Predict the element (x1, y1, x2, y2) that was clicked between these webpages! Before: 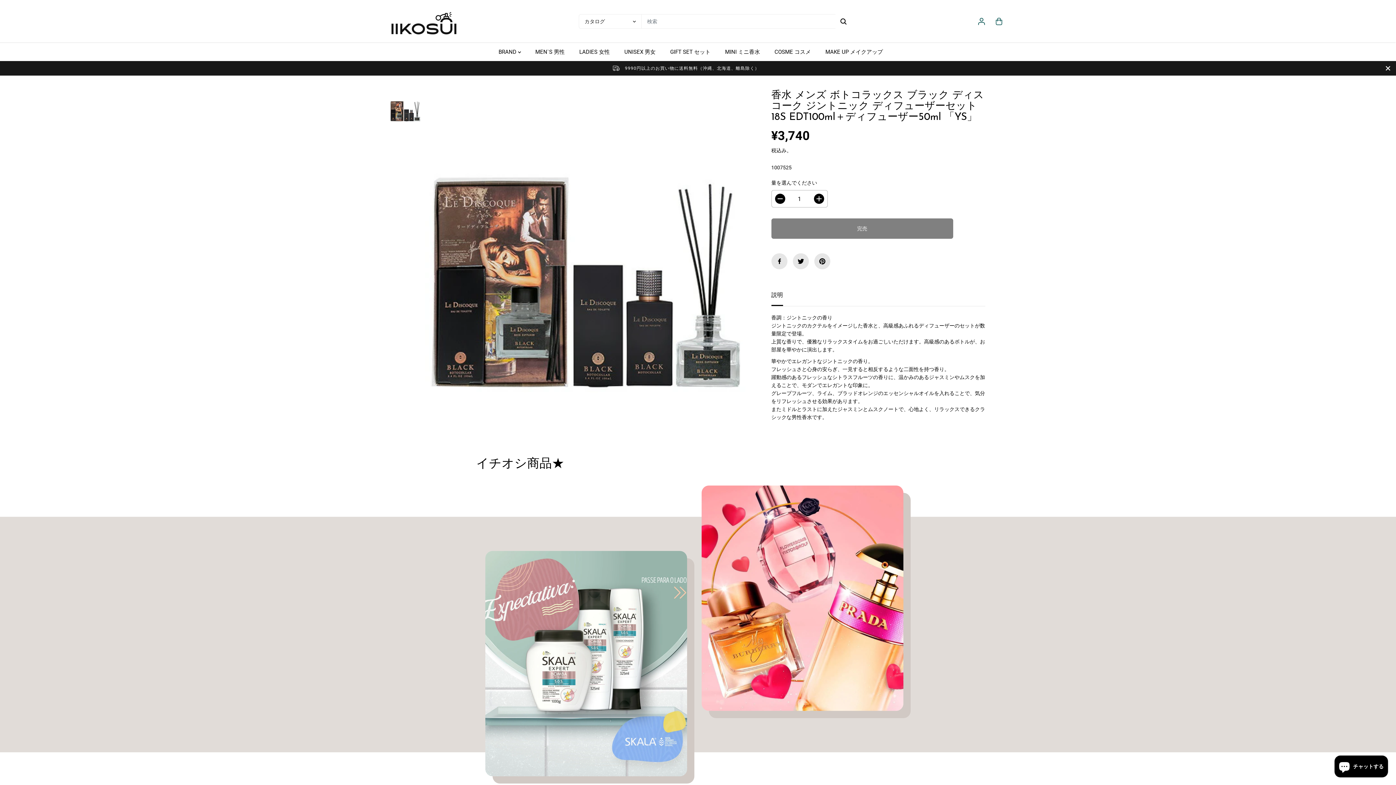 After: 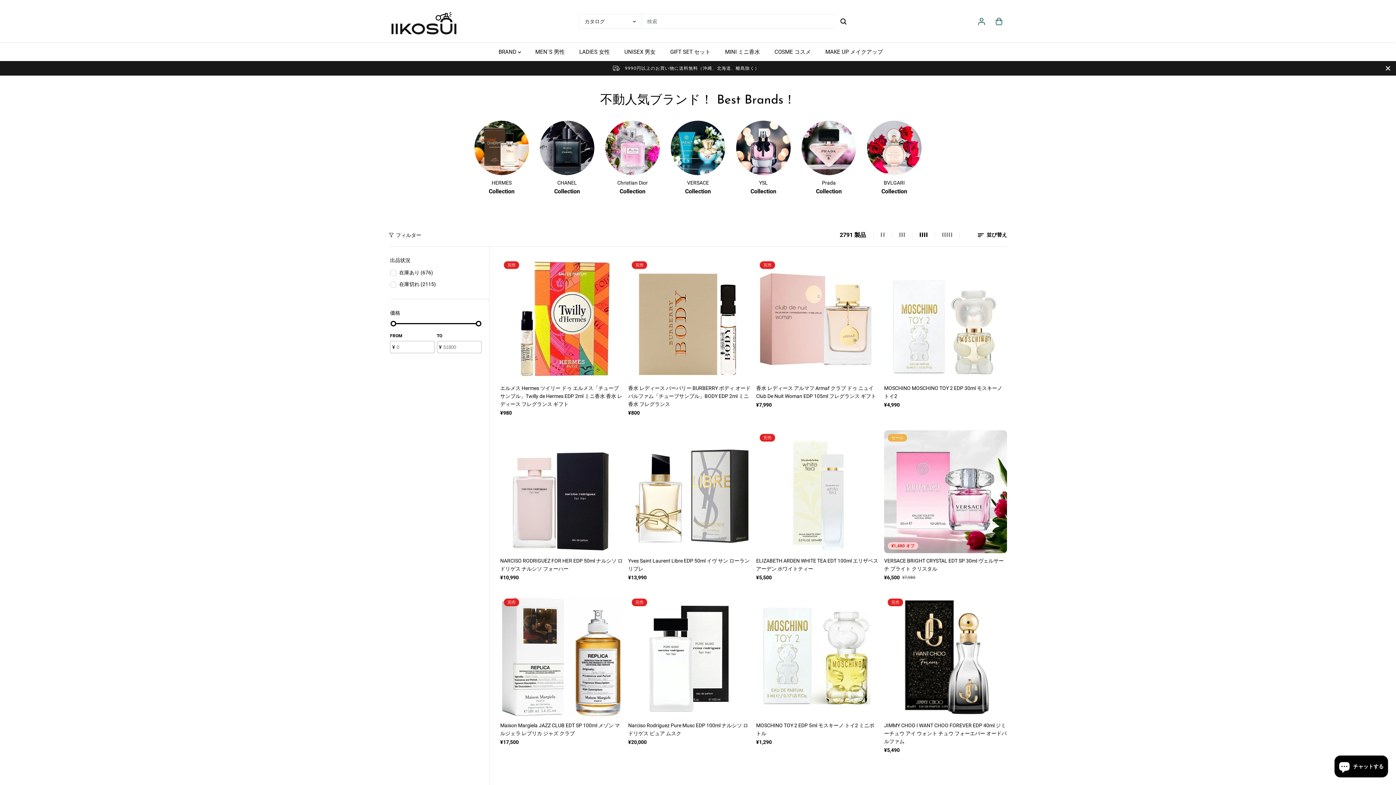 Action: label: LADIES 女性 bbox: (579, 42, 620, 61)